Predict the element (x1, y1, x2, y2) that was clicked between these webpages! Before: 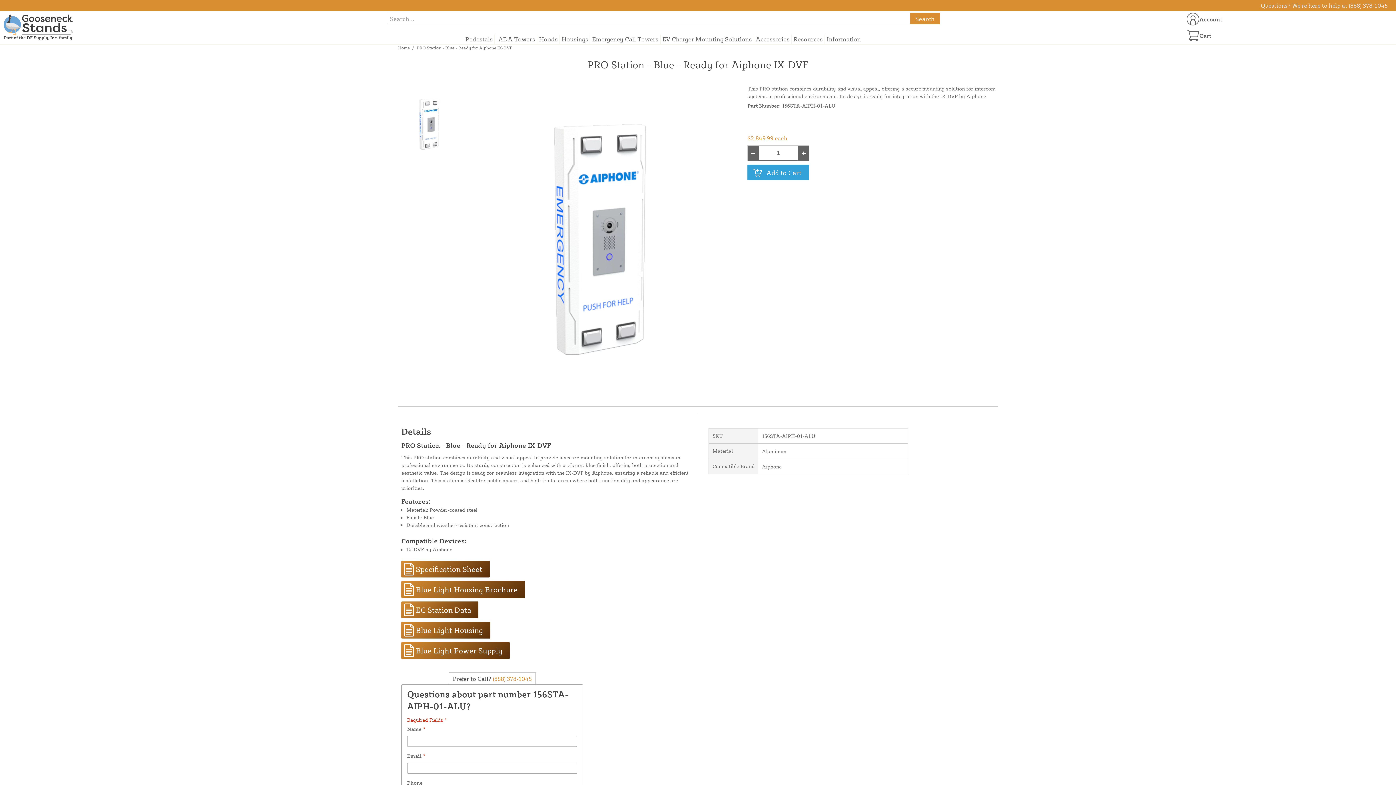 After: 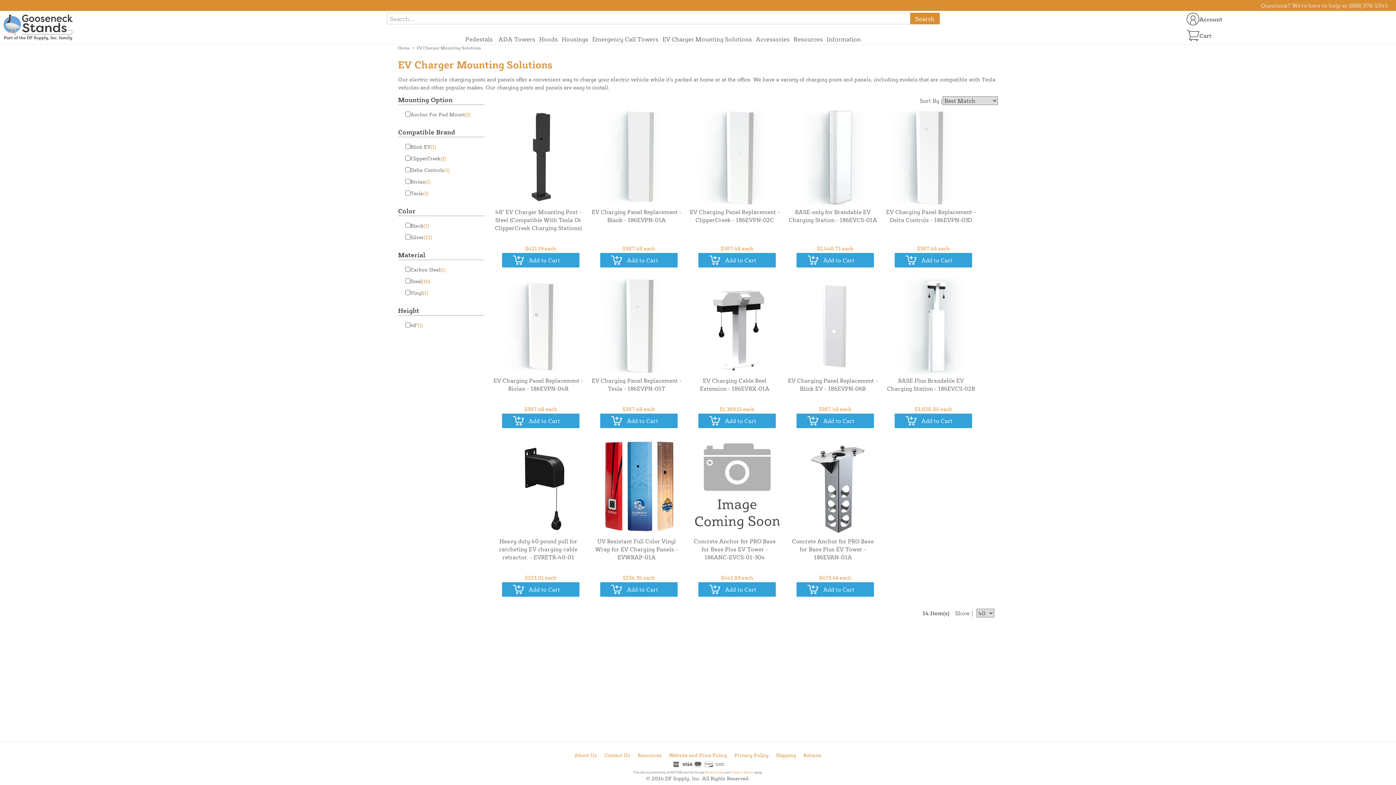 Action: label: EV Charger Mounting Solutions bbox: (662, 34, 752, 43)